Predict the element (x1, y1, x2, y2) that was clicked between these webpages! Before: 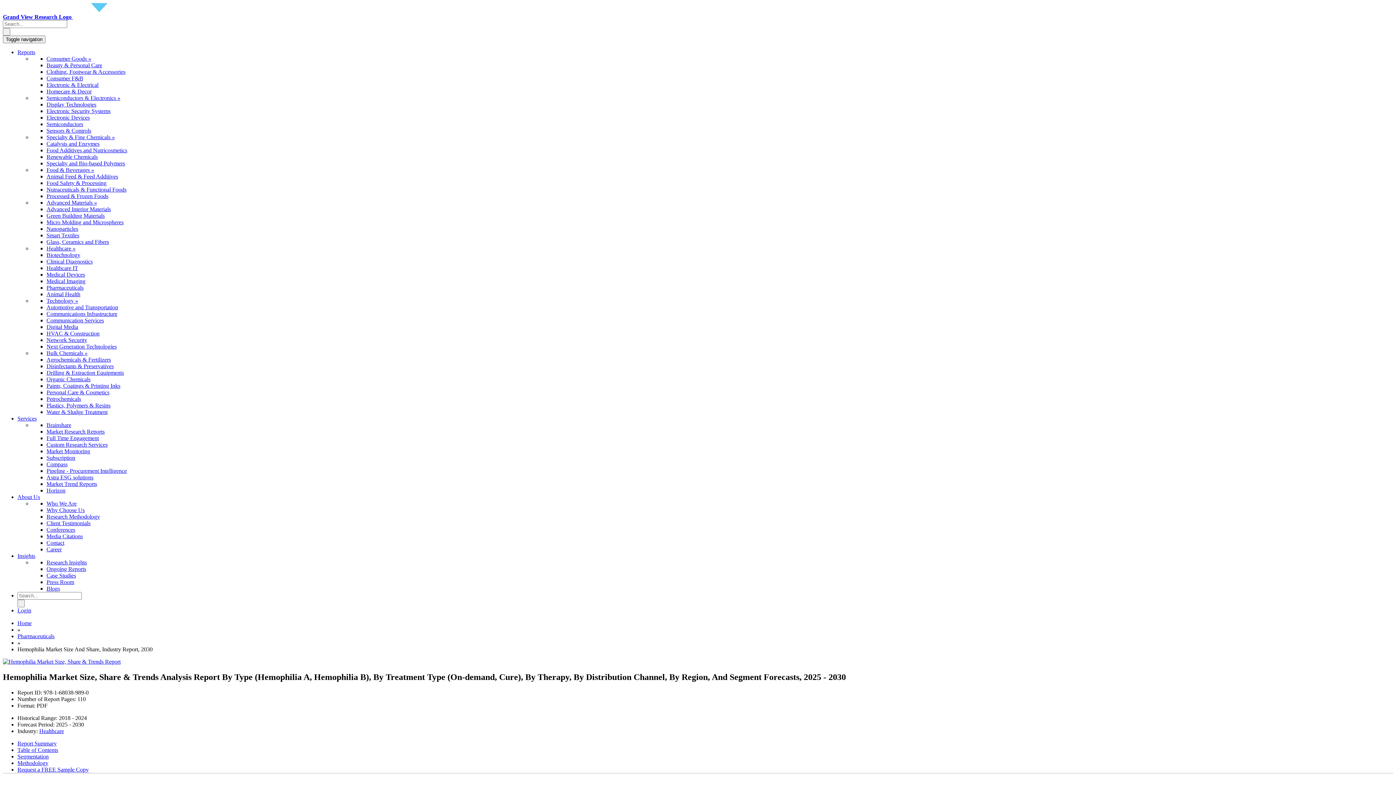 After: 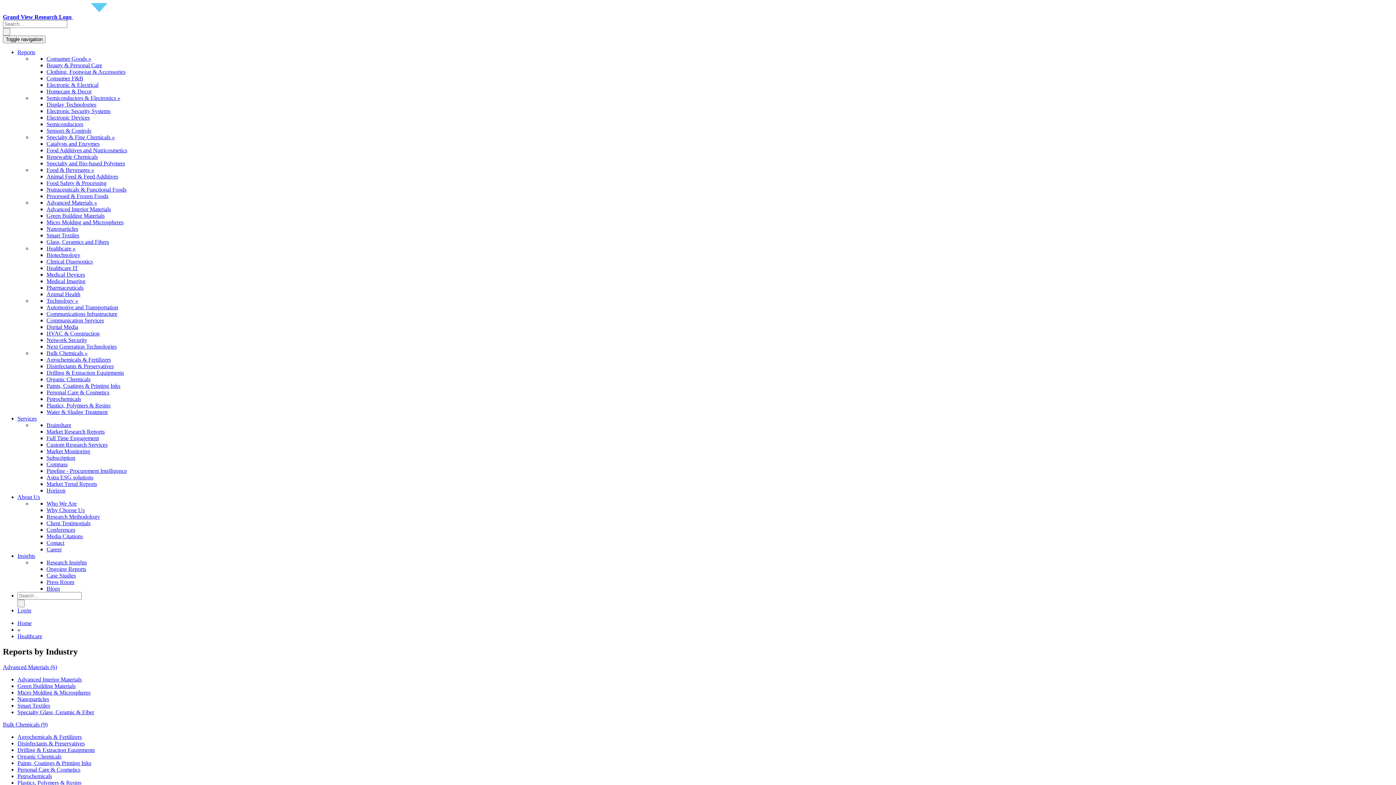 Action: bbox: (46, 245, 75, 251) label: Healthcare »